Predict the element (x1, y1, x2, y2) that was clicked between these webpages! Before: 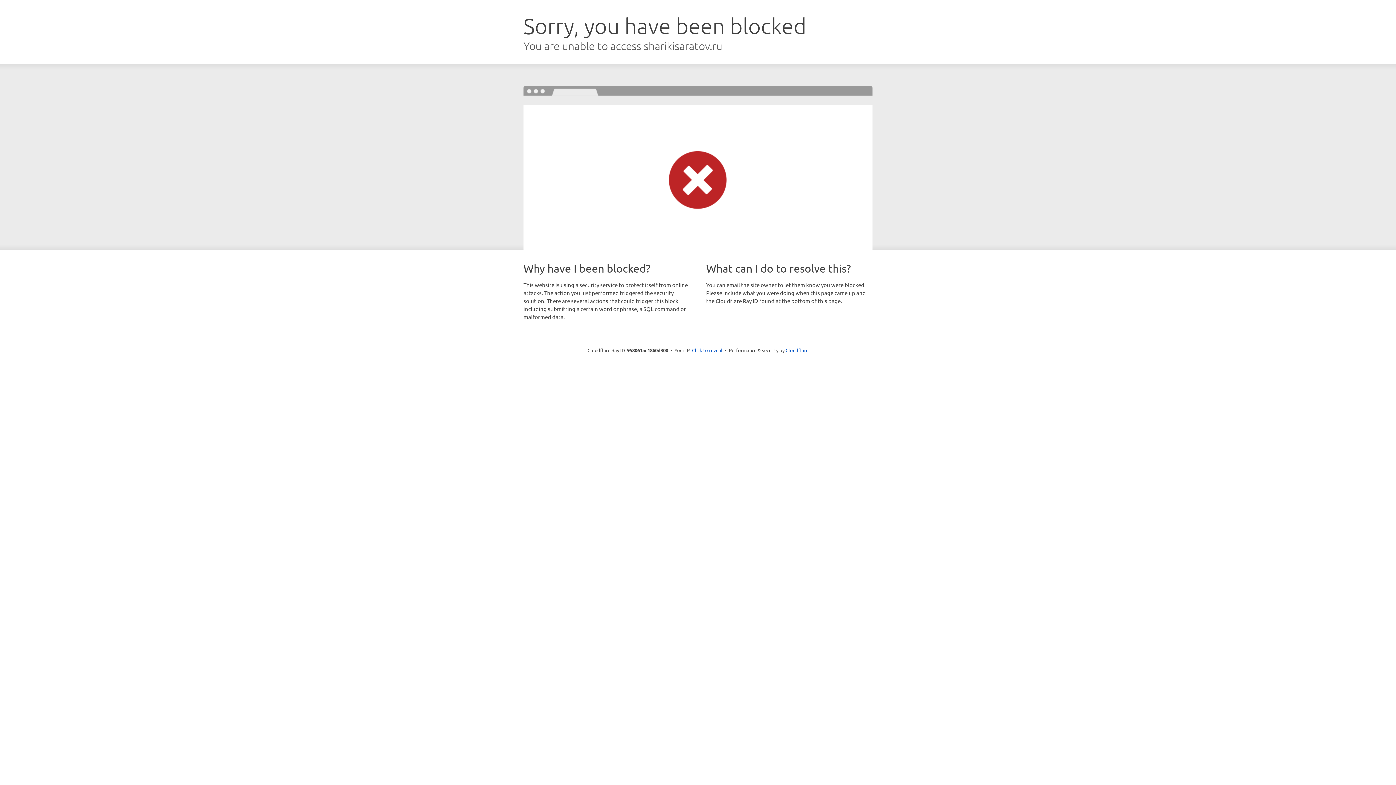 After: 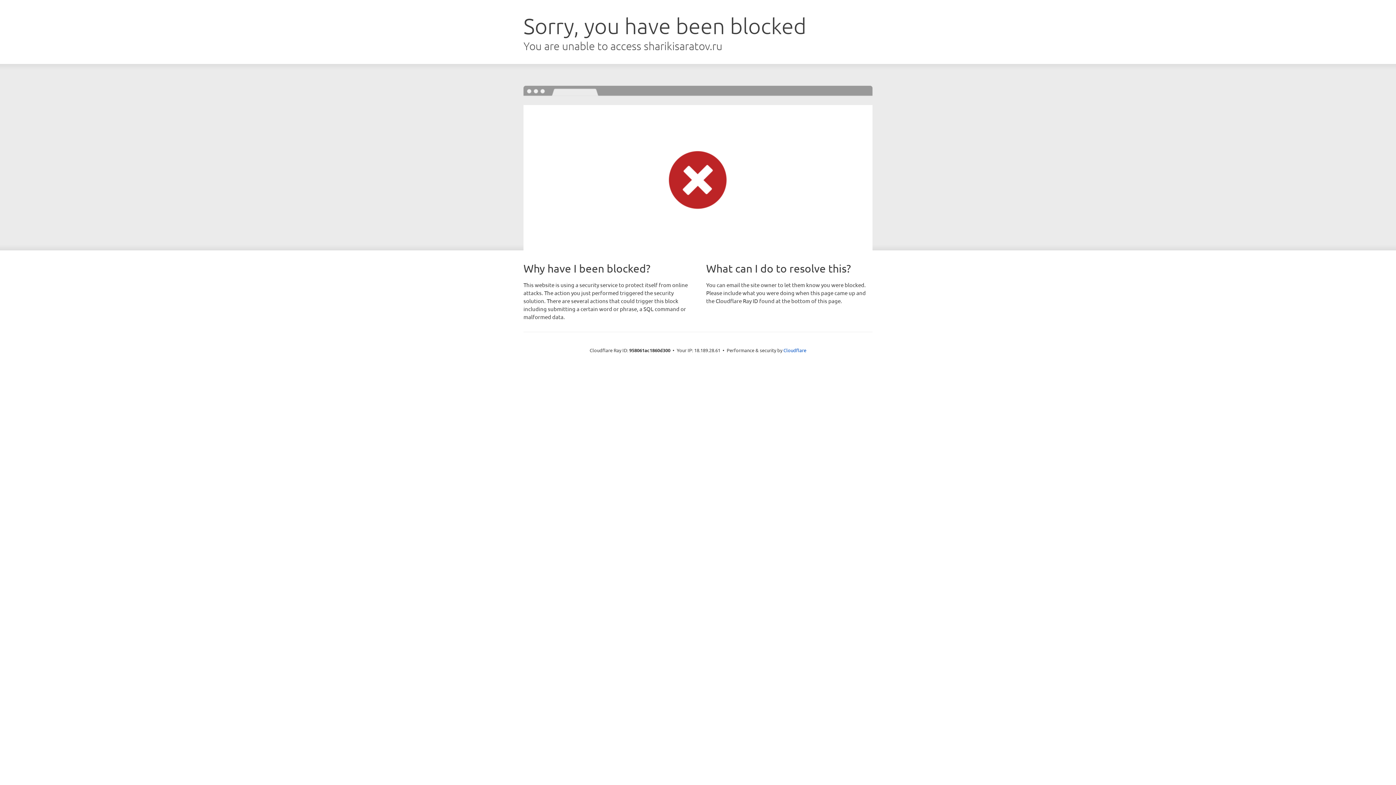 Action: label: Click to reveal bbox: (692, 346, 722, 353)